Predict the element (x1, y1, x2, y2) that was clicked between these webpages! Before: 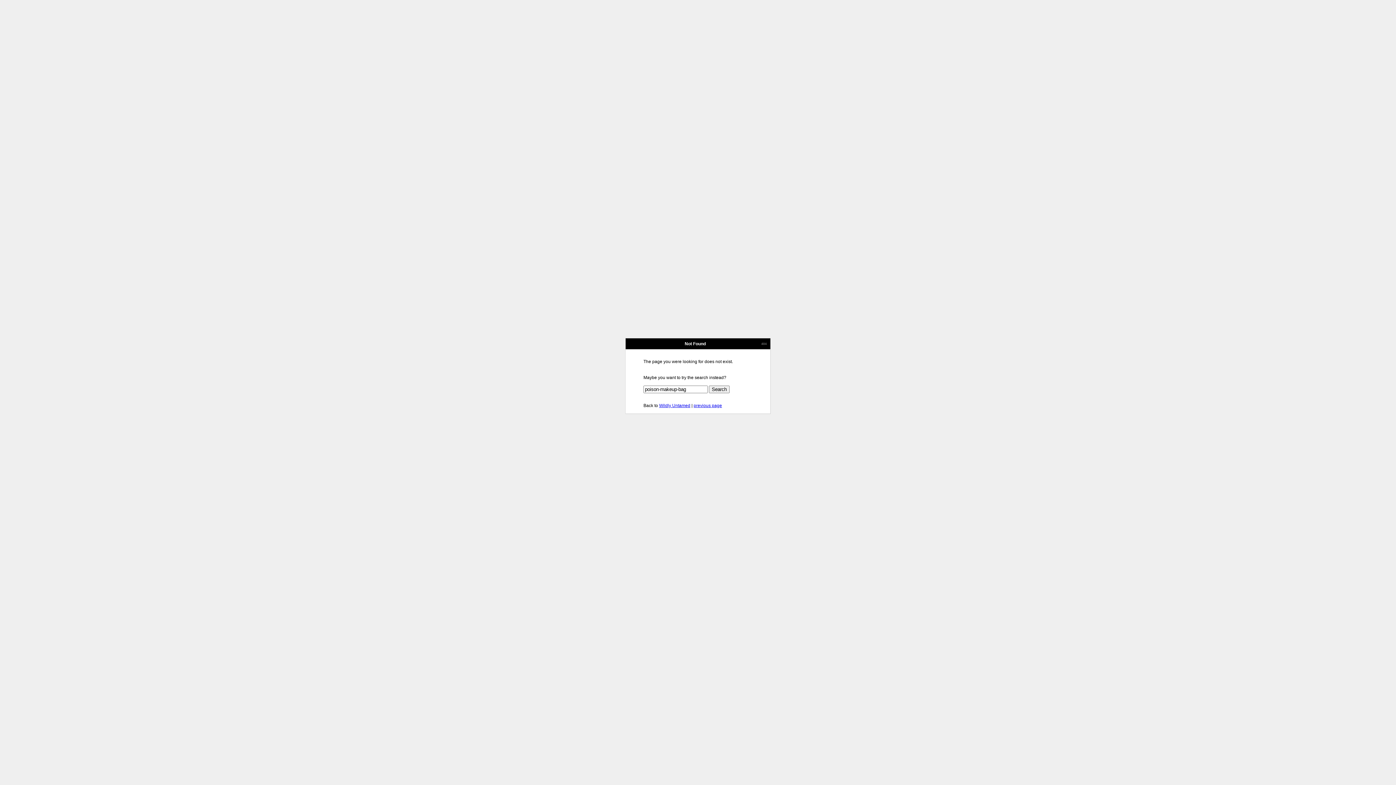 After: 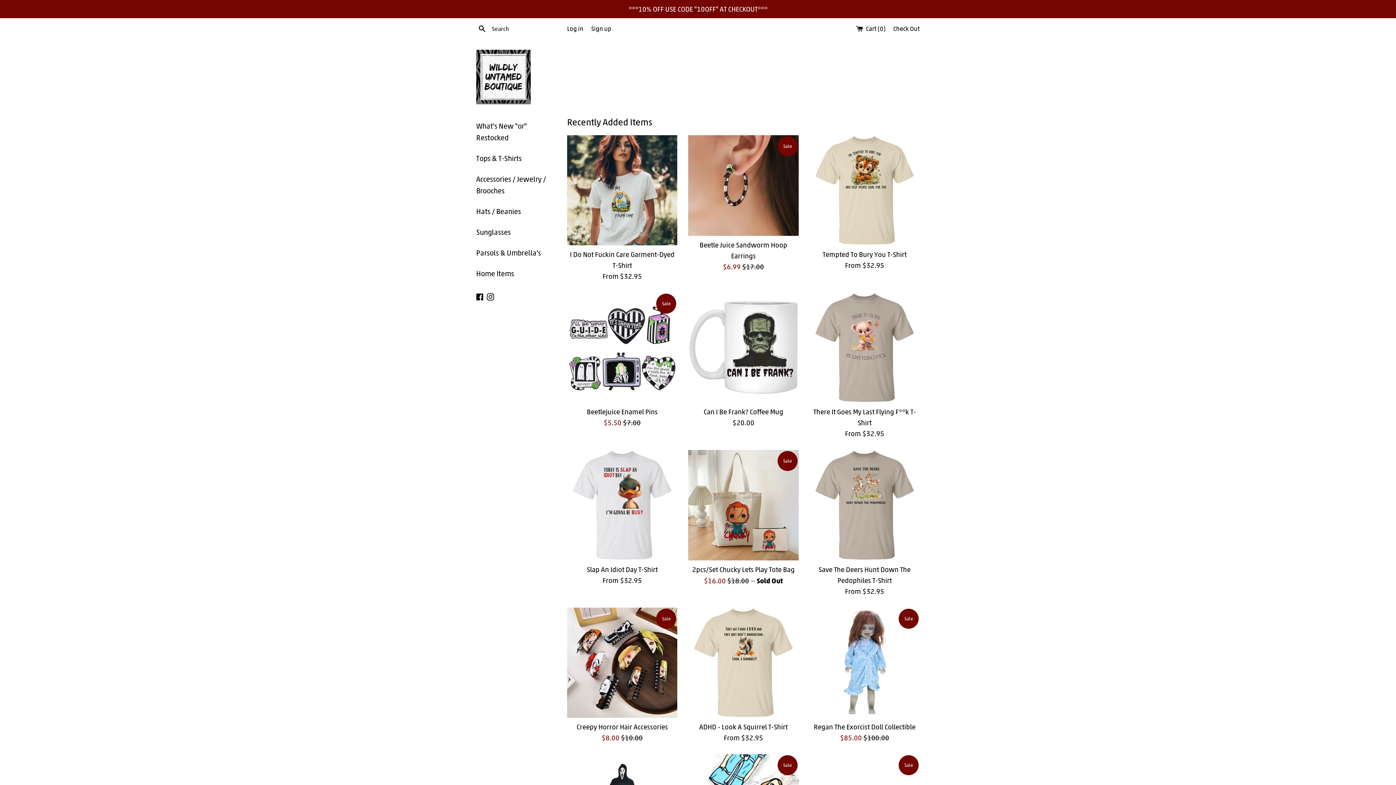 Action: label: Wildly Untamed bbox: (659, 403, 690, 408)